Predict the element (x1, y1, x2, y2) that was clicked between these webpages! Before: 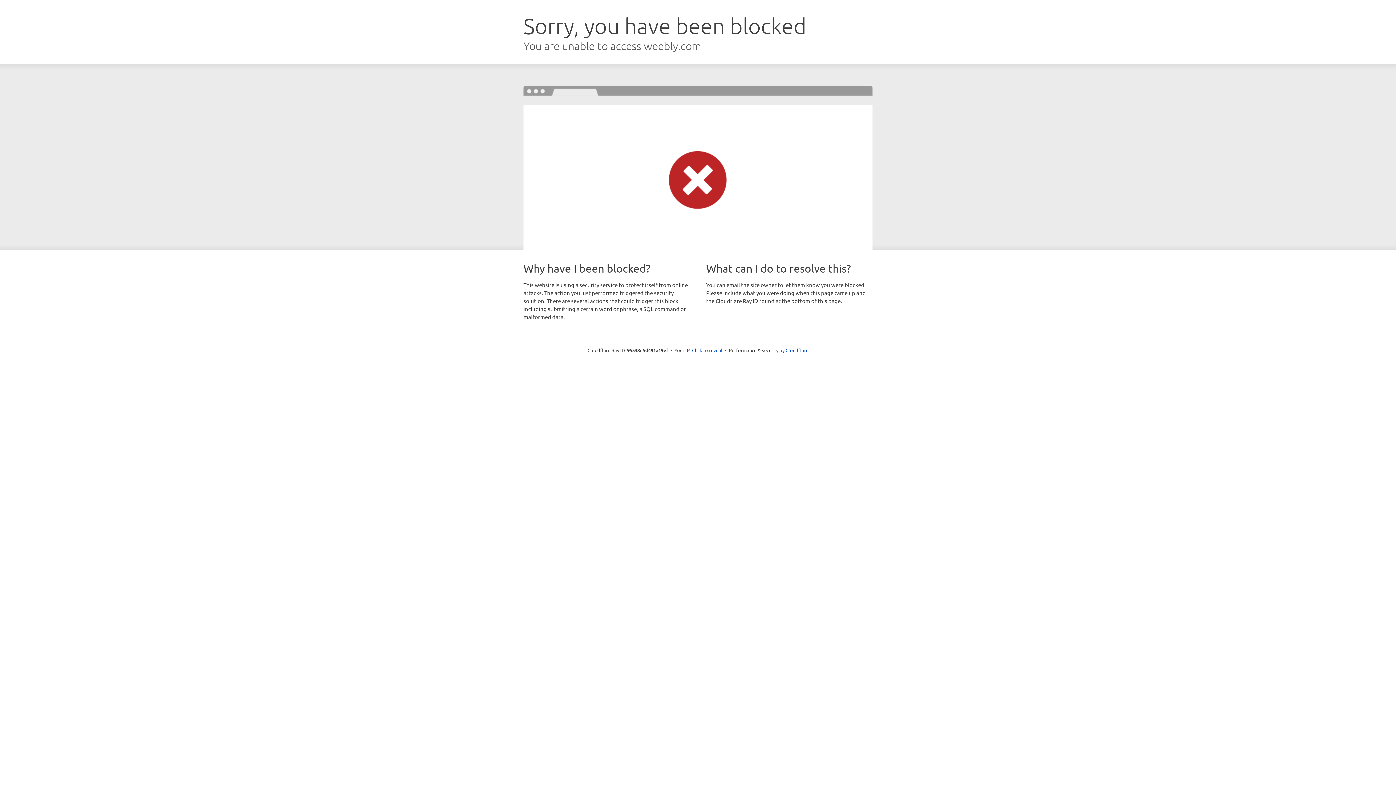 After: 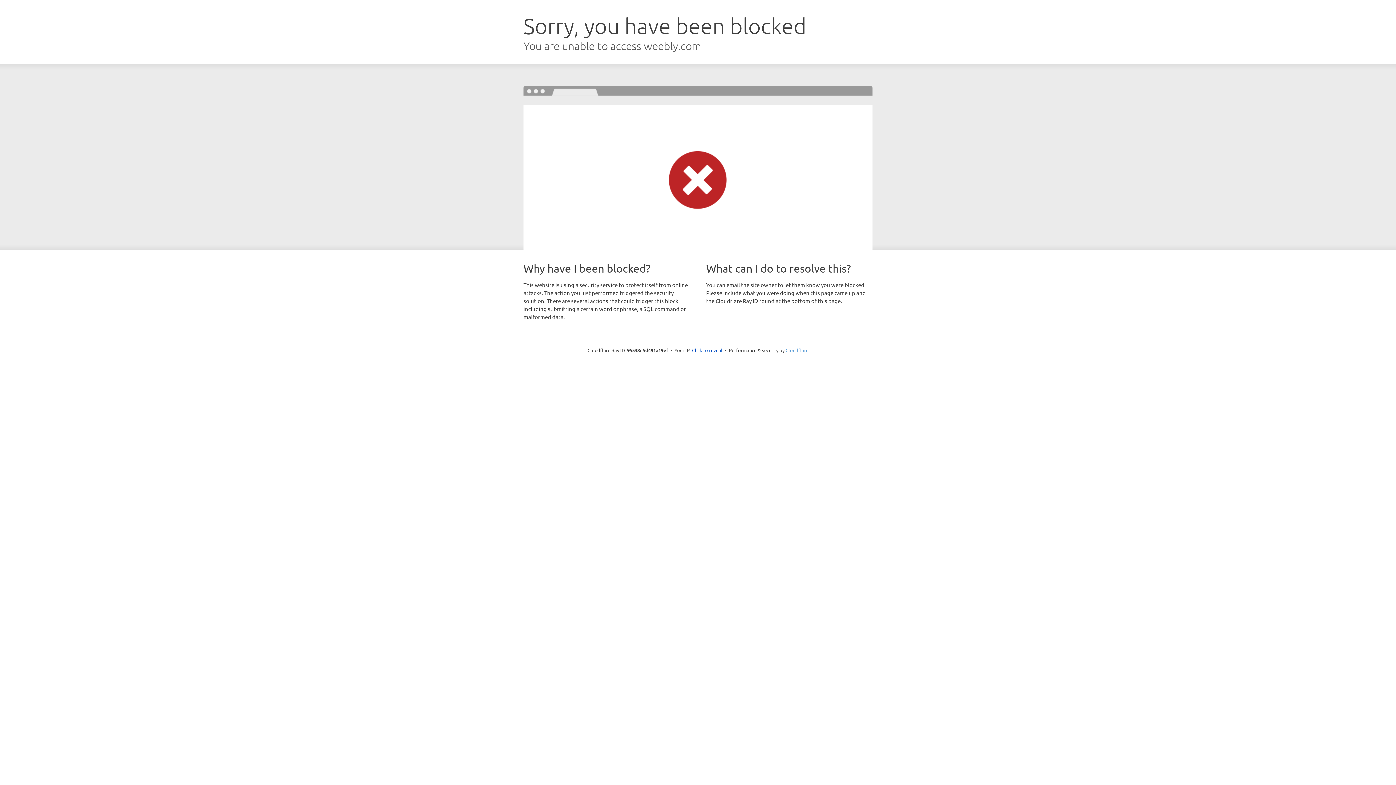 Action: label: Cloudflare bbox: (785, 347, 808, 353)